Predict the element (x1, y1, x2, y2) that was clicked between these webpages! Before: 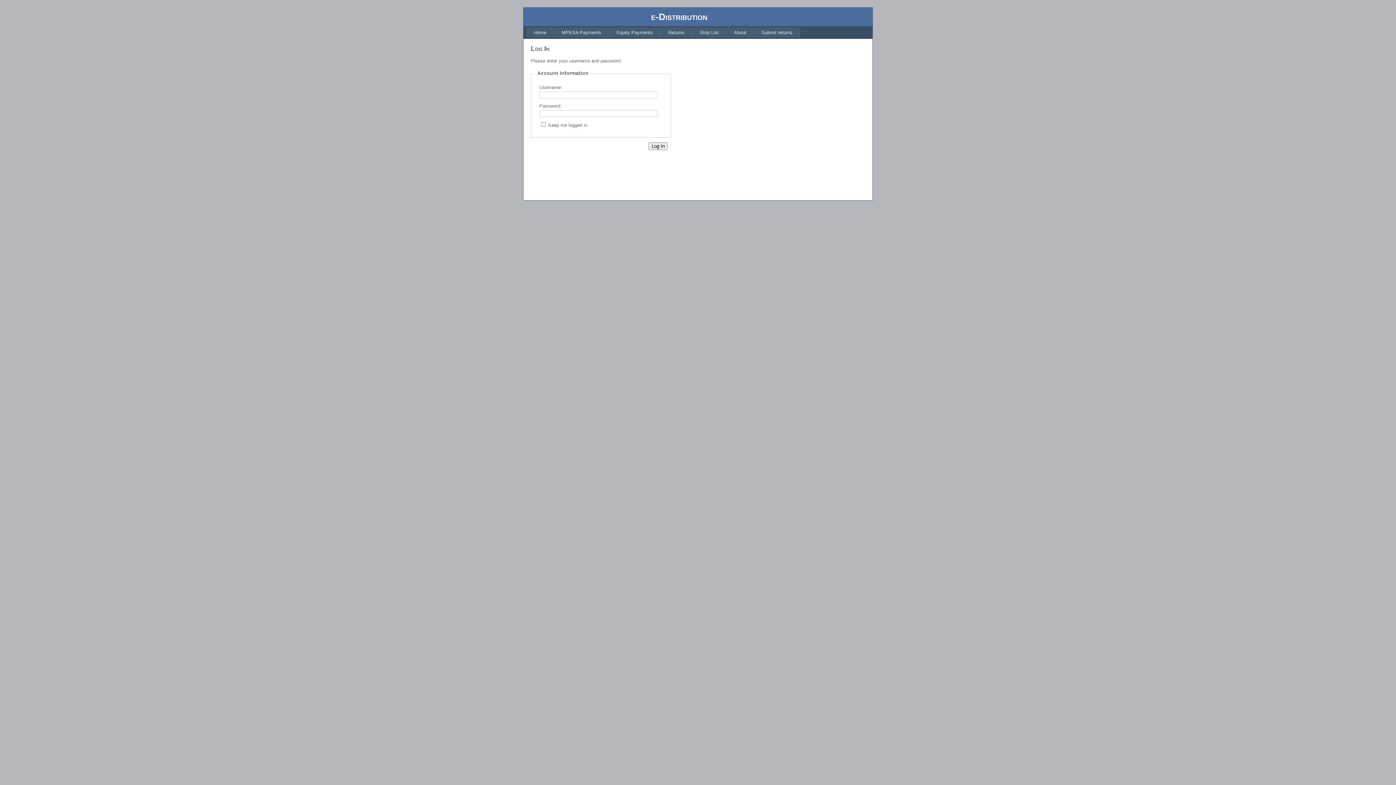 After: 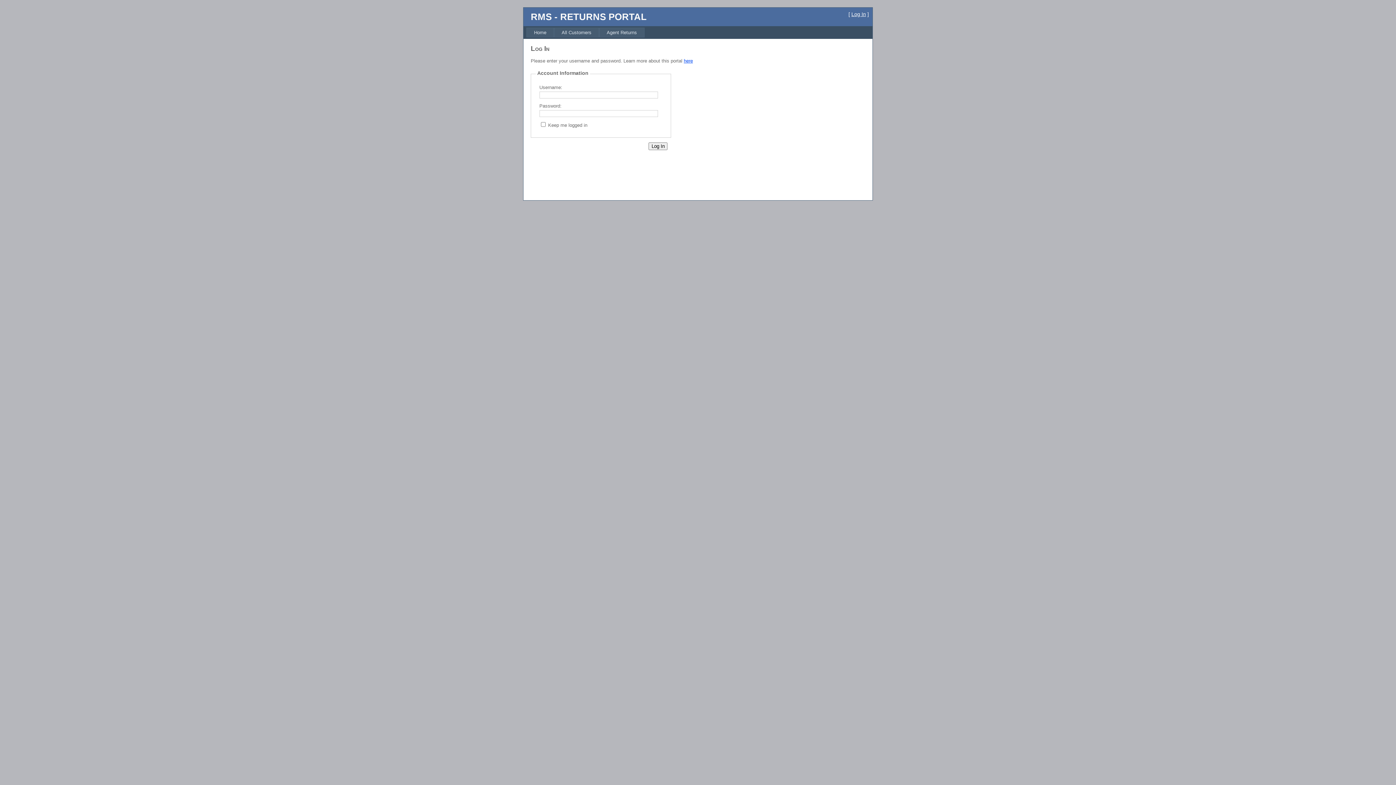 Action: bbox: (754, 27, 800, 37) label: Submit returns